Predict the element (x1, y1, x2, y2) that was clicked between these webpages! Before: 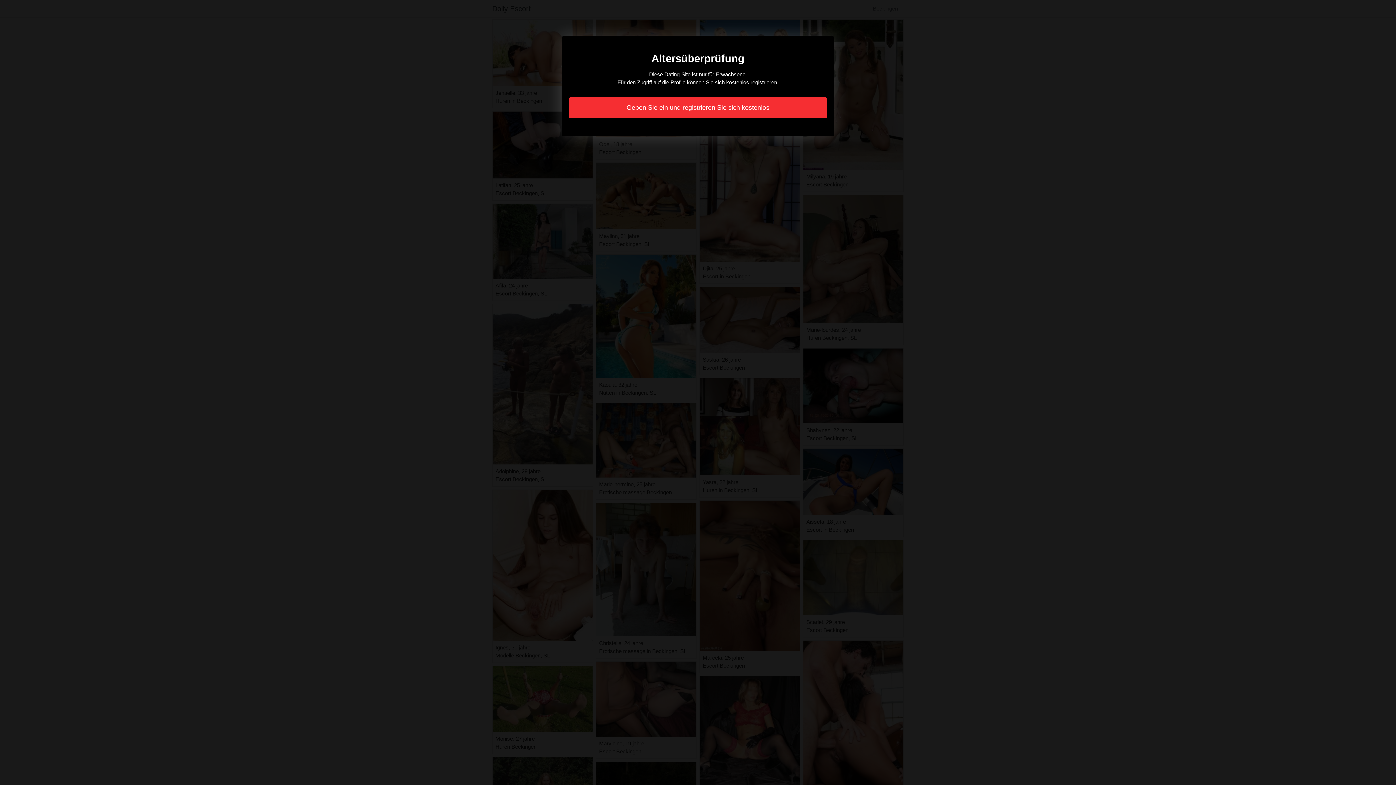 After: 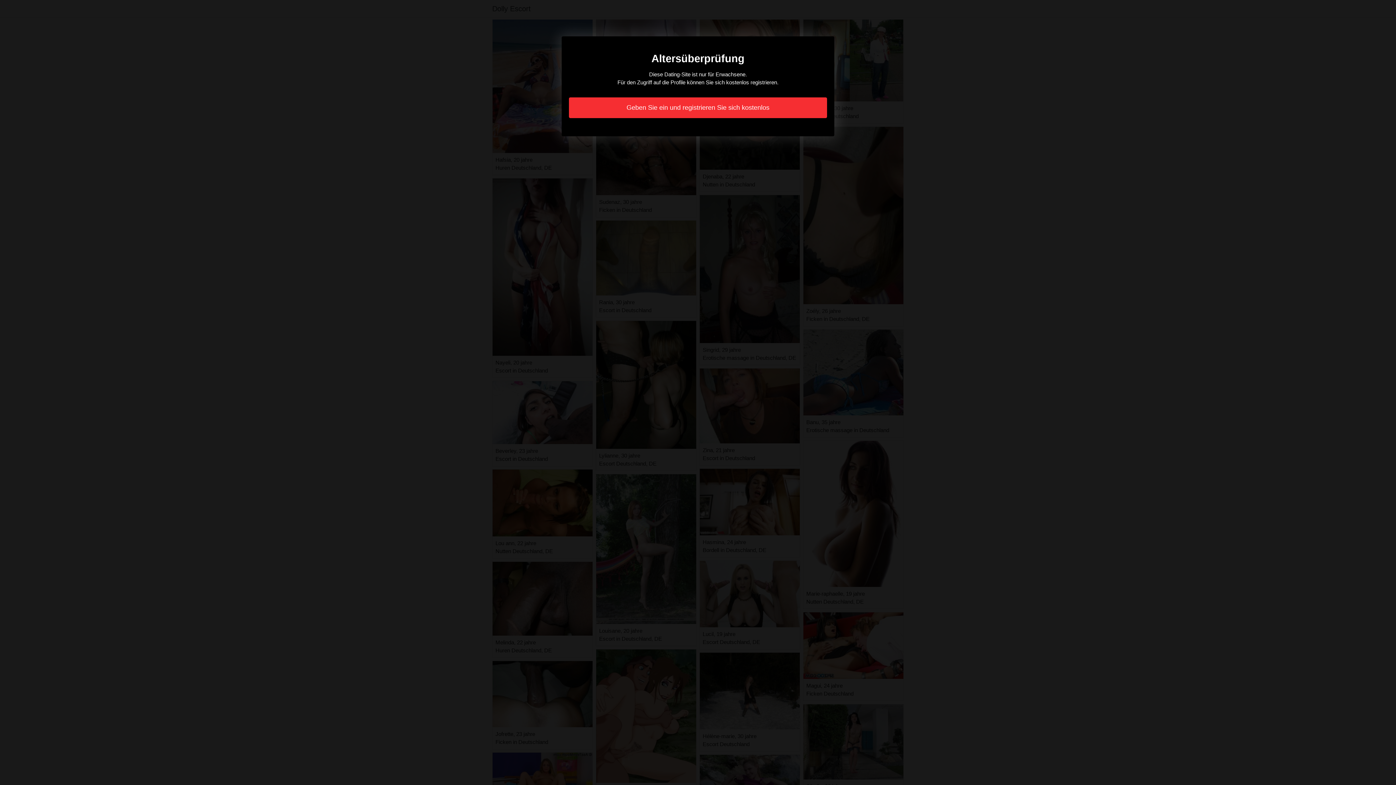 Action: label: Geben Sie ein und registrieren Sie sich kostenlos bbox: (569, 97, 827, 118)